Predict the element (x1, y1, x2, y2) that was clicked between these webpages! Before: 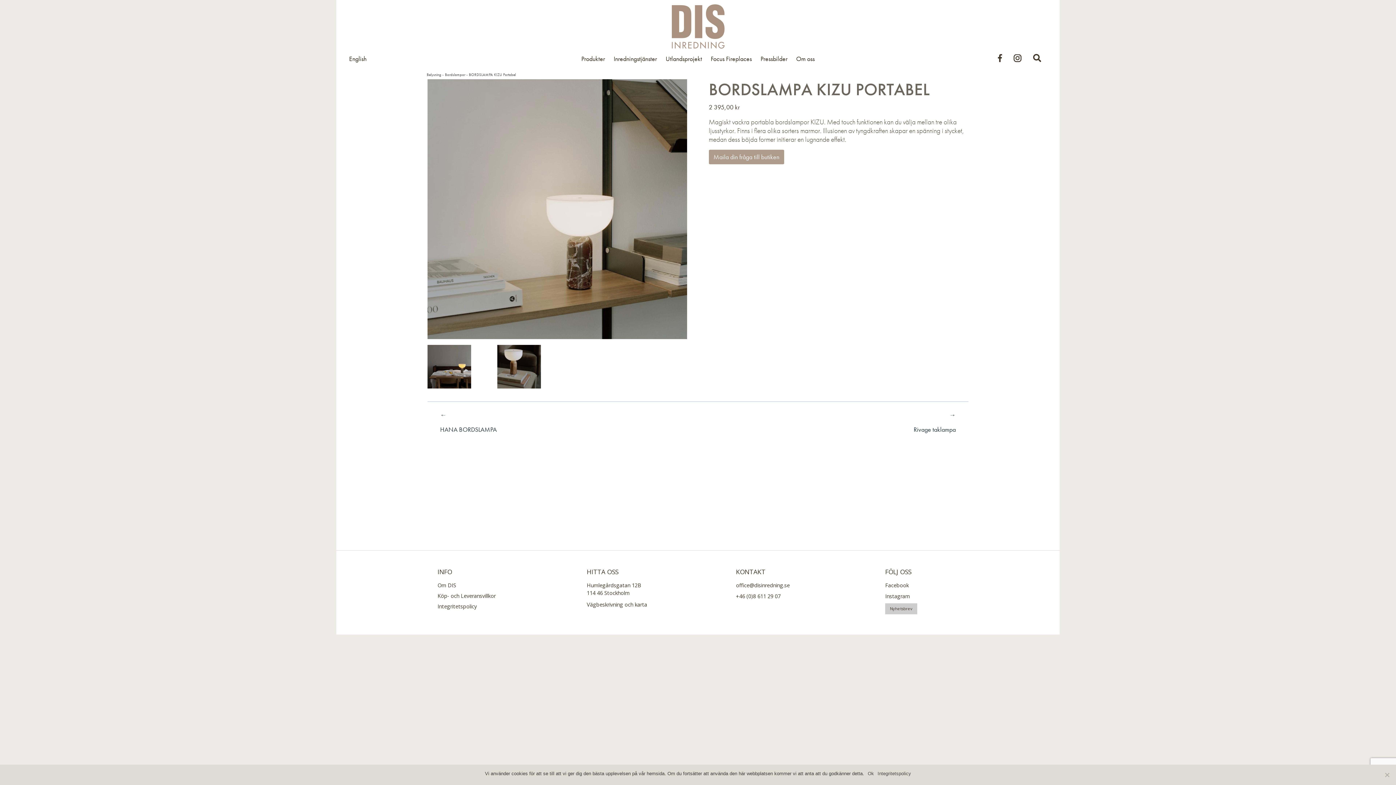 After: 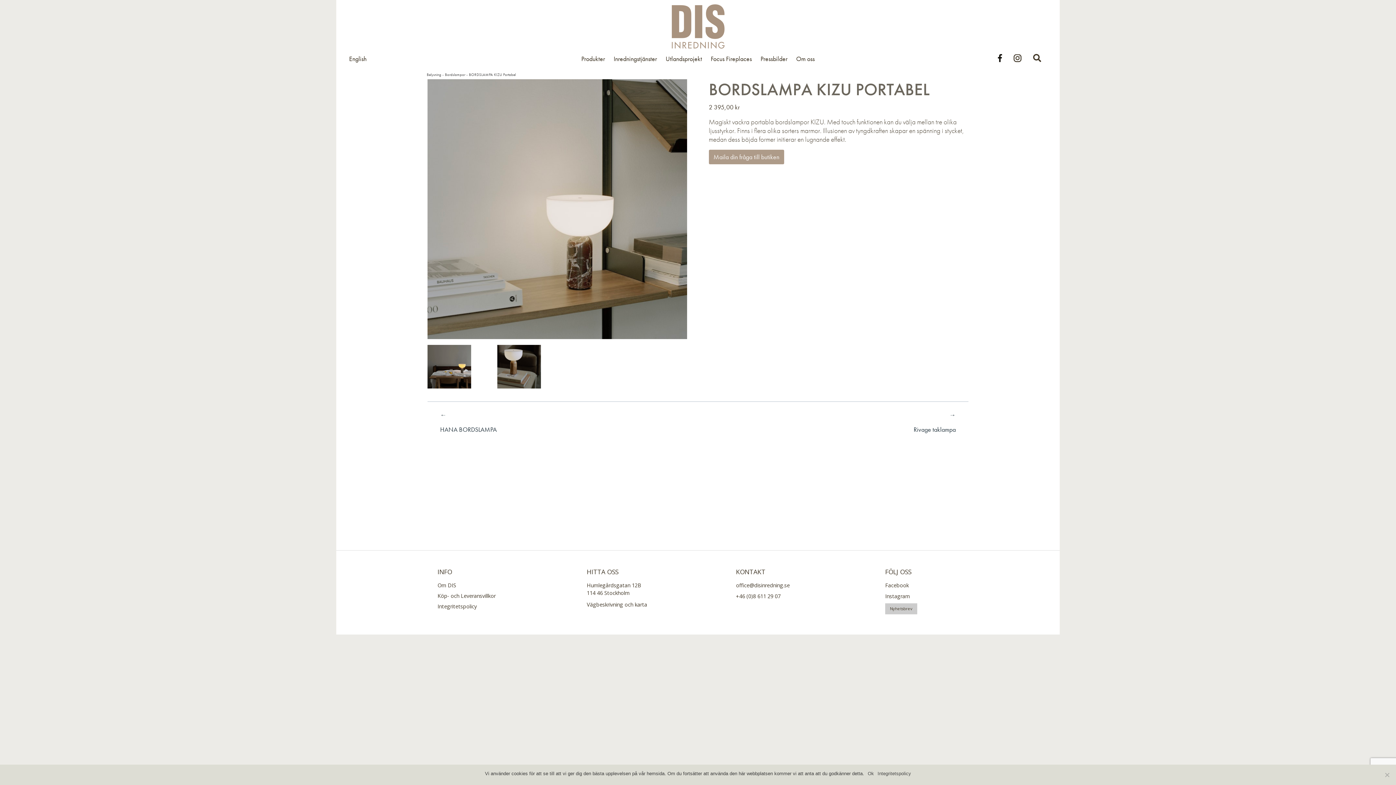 Action: bbox: (998, 53, 1002, 63)